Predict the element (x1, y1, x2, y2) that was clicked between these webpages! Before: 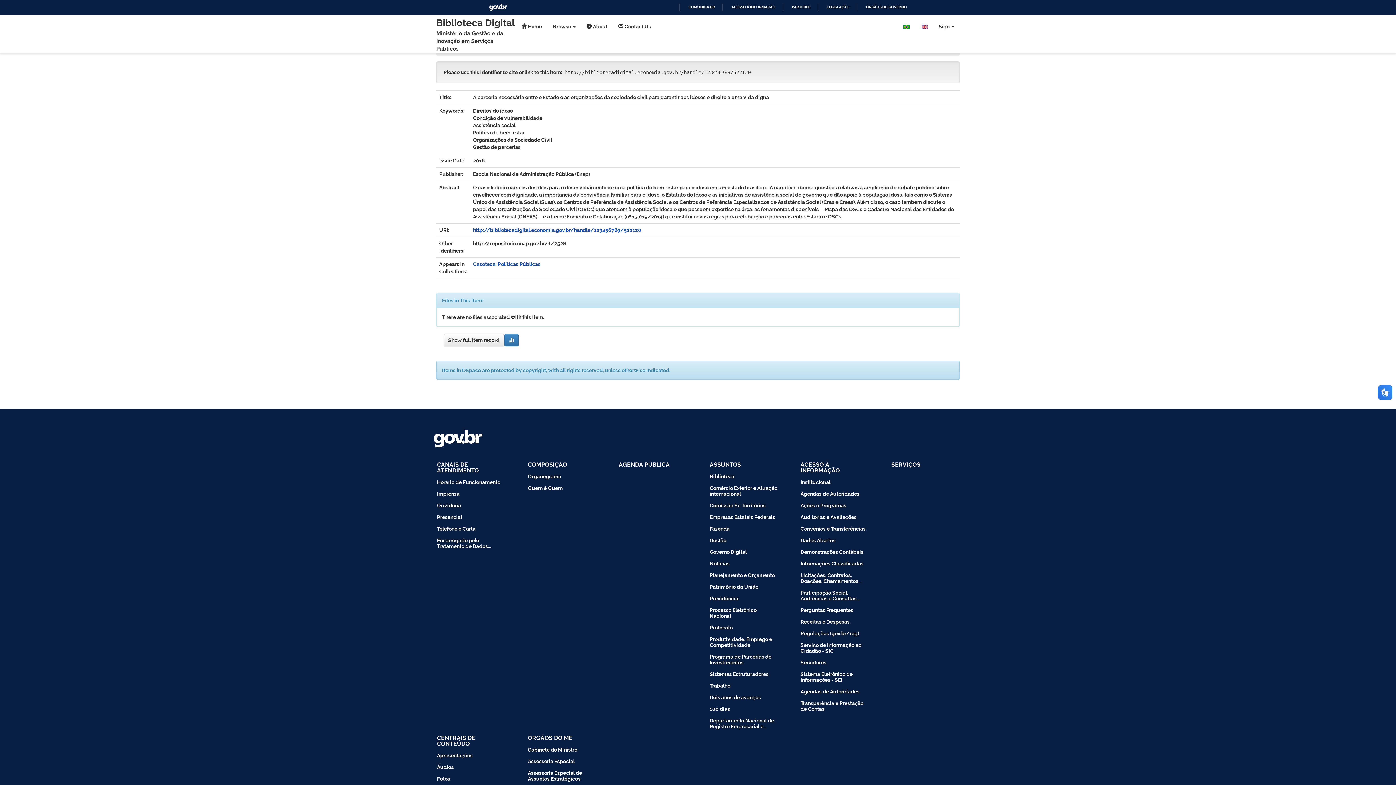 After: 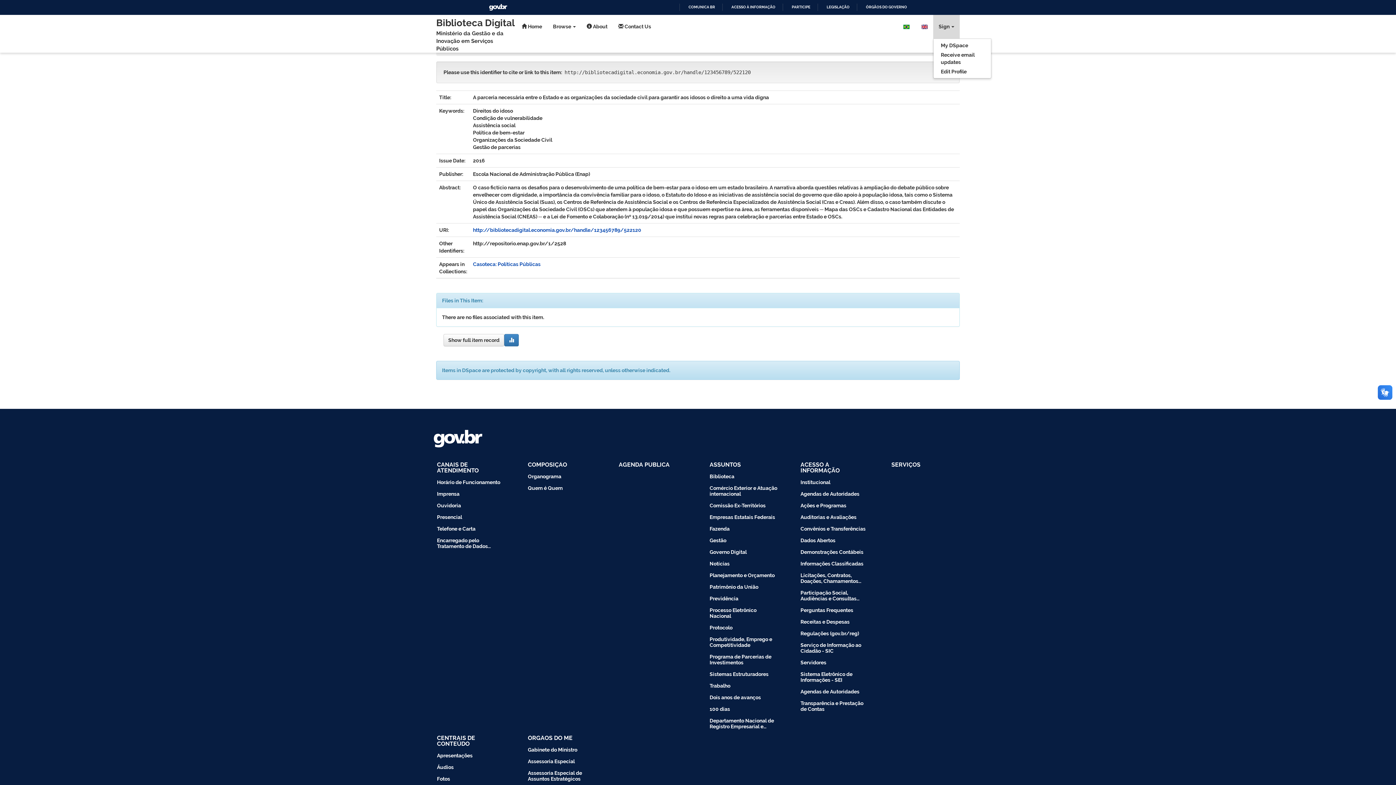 Action: label: Sign  bbox: (933, 14, 960, 38)